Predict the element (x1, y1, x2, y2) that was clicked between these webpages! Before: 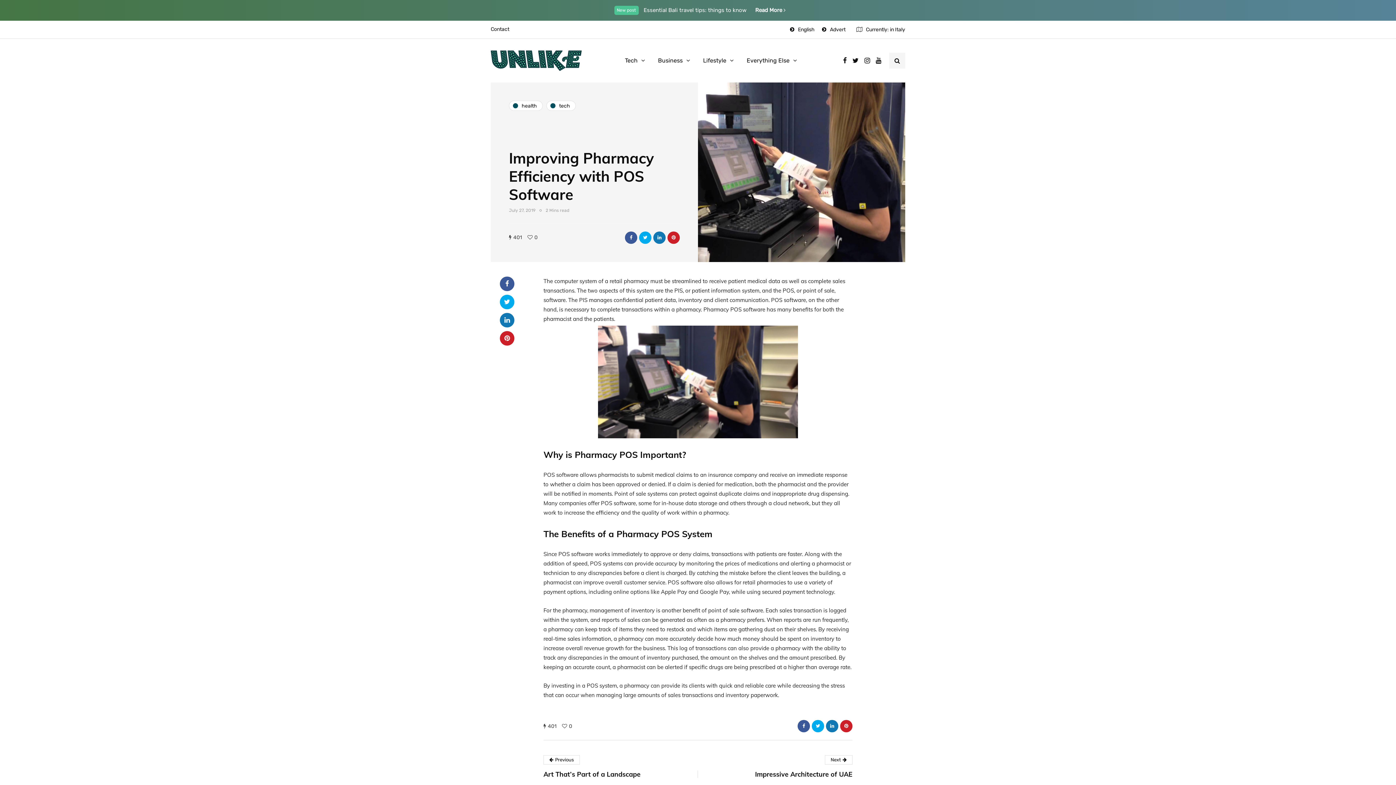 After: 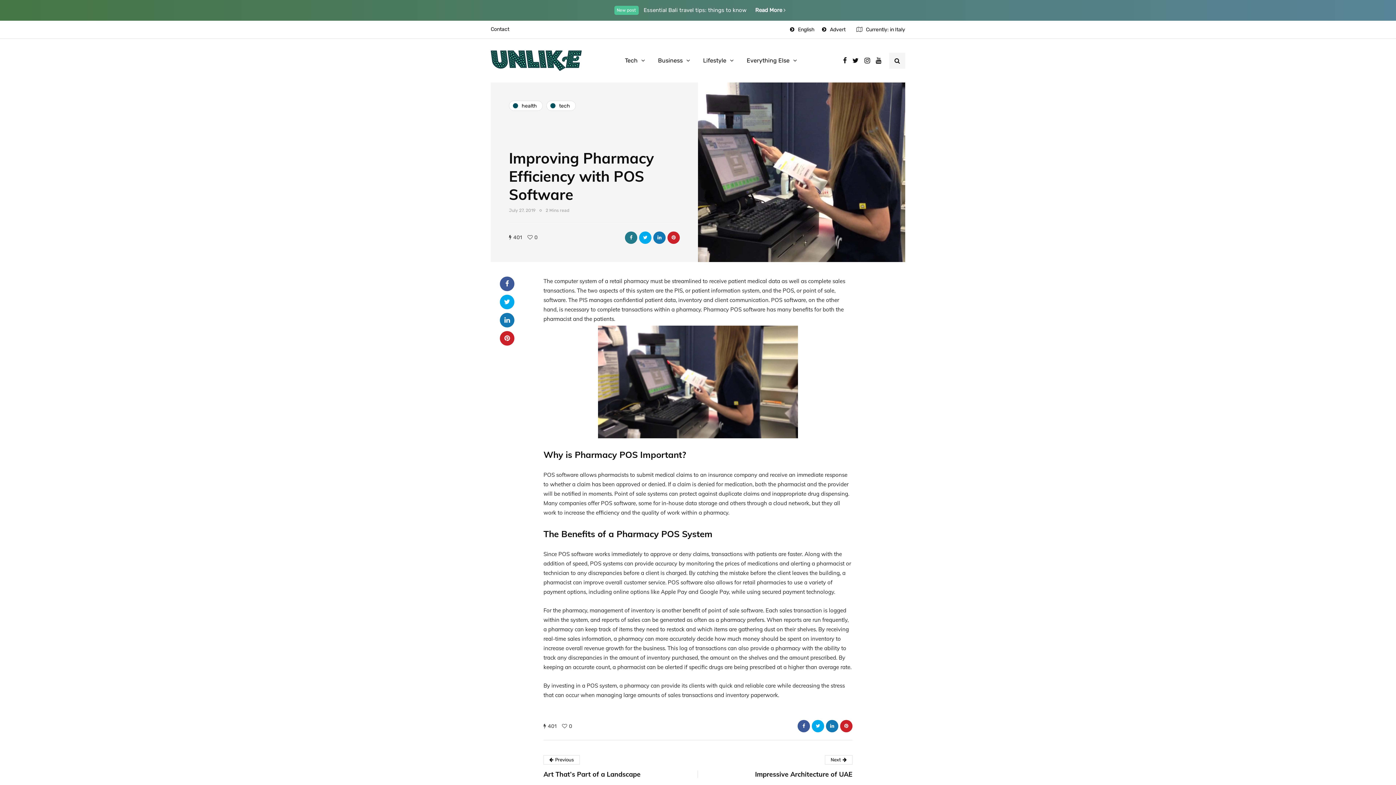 Action: bbox: (625, 231, 637, 243)